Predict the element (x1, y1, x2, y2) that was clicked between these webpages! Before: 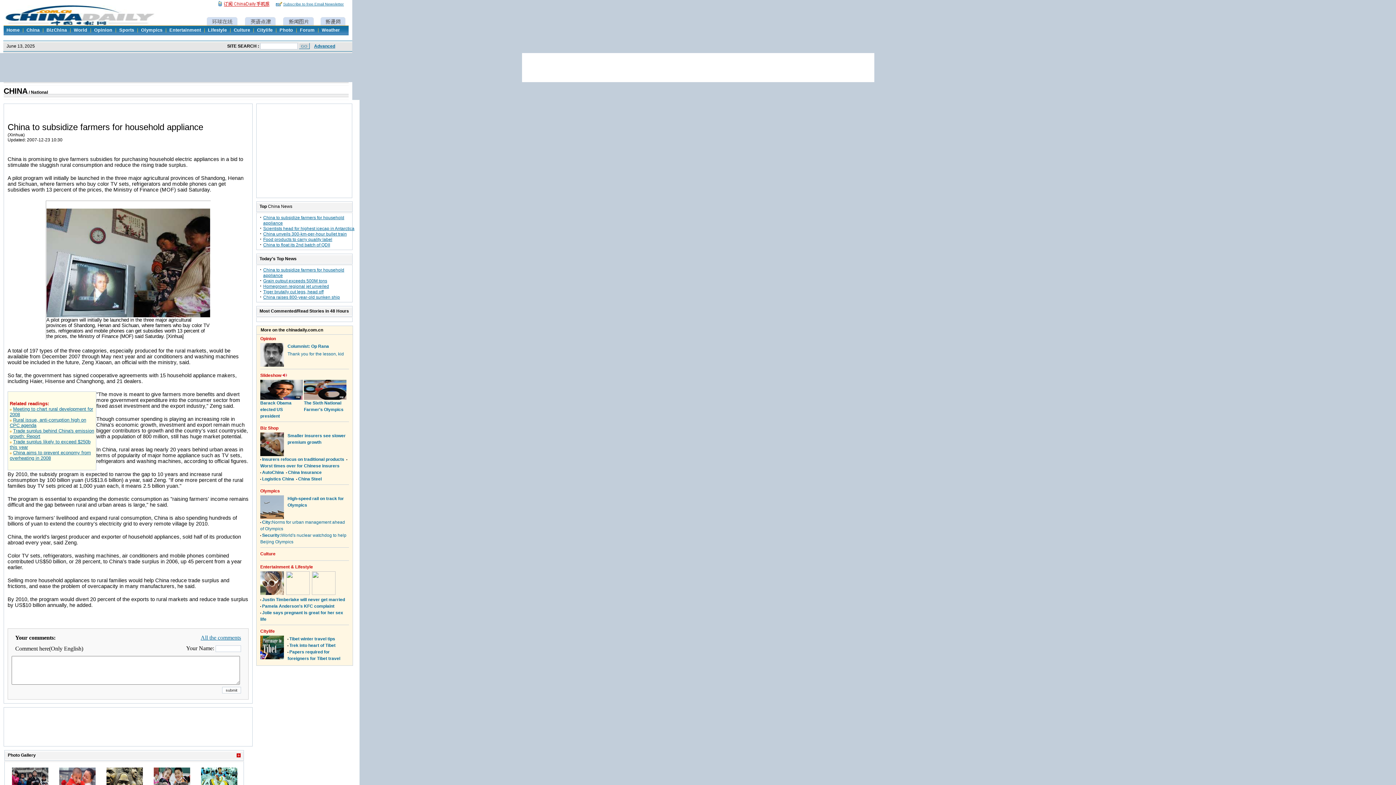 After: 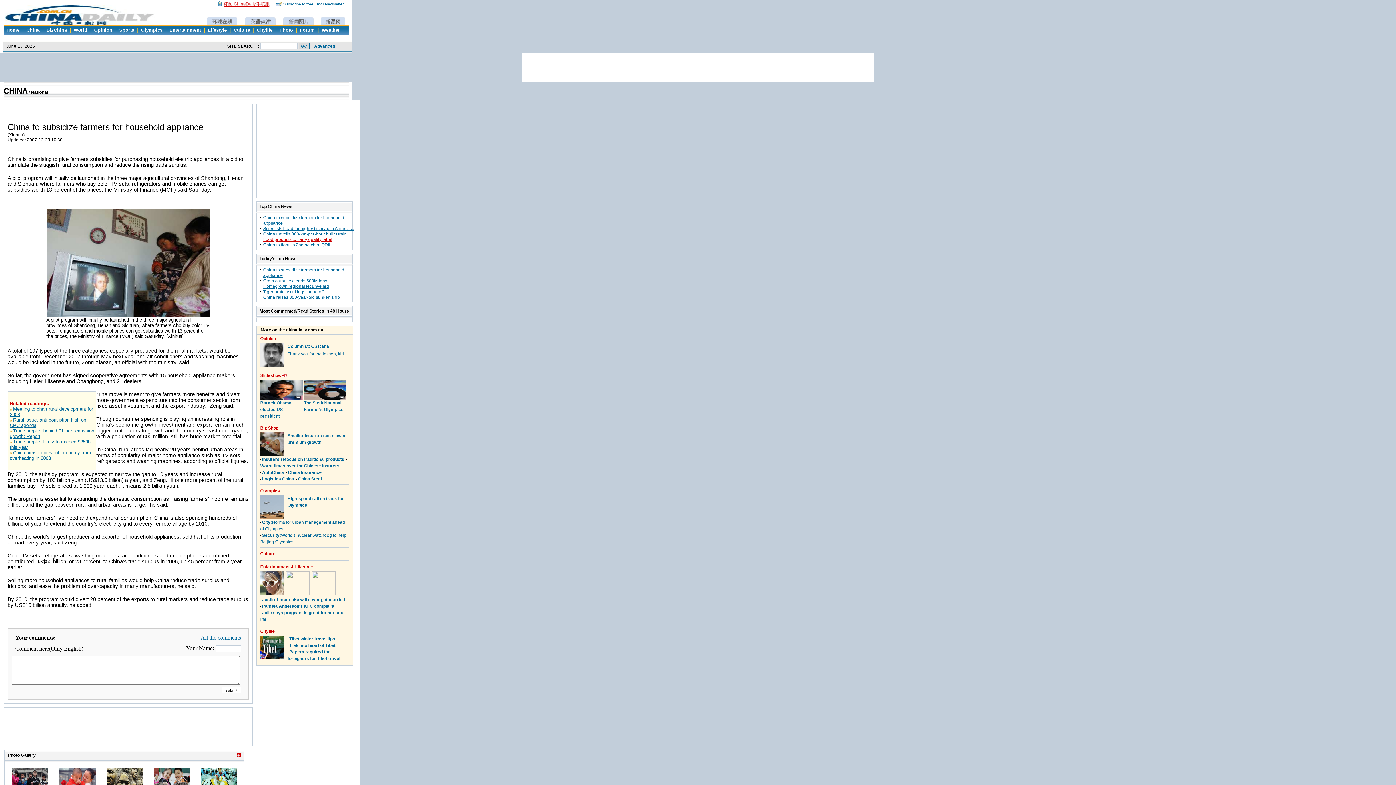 Action: label: Food products to carry quality label bbox: (263, 237, 332, 242)